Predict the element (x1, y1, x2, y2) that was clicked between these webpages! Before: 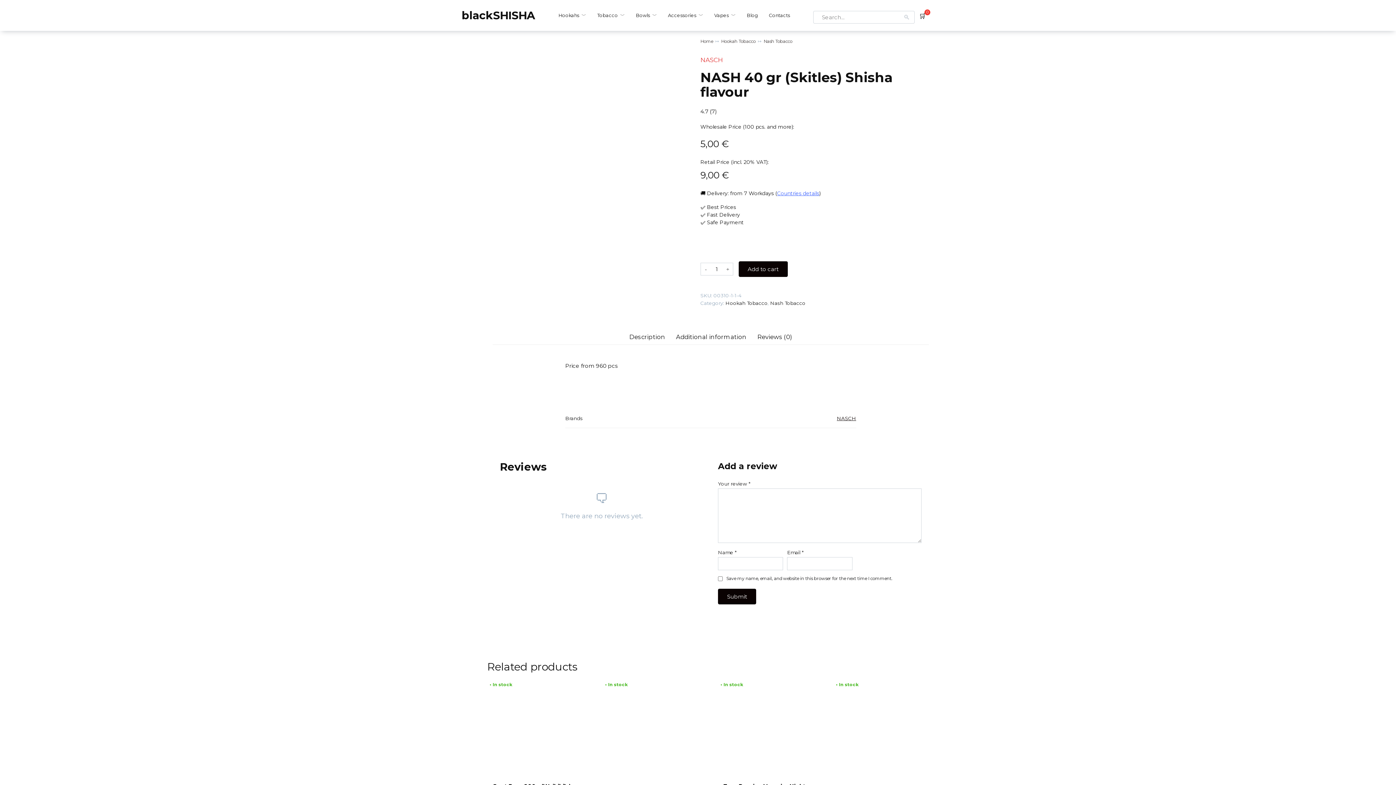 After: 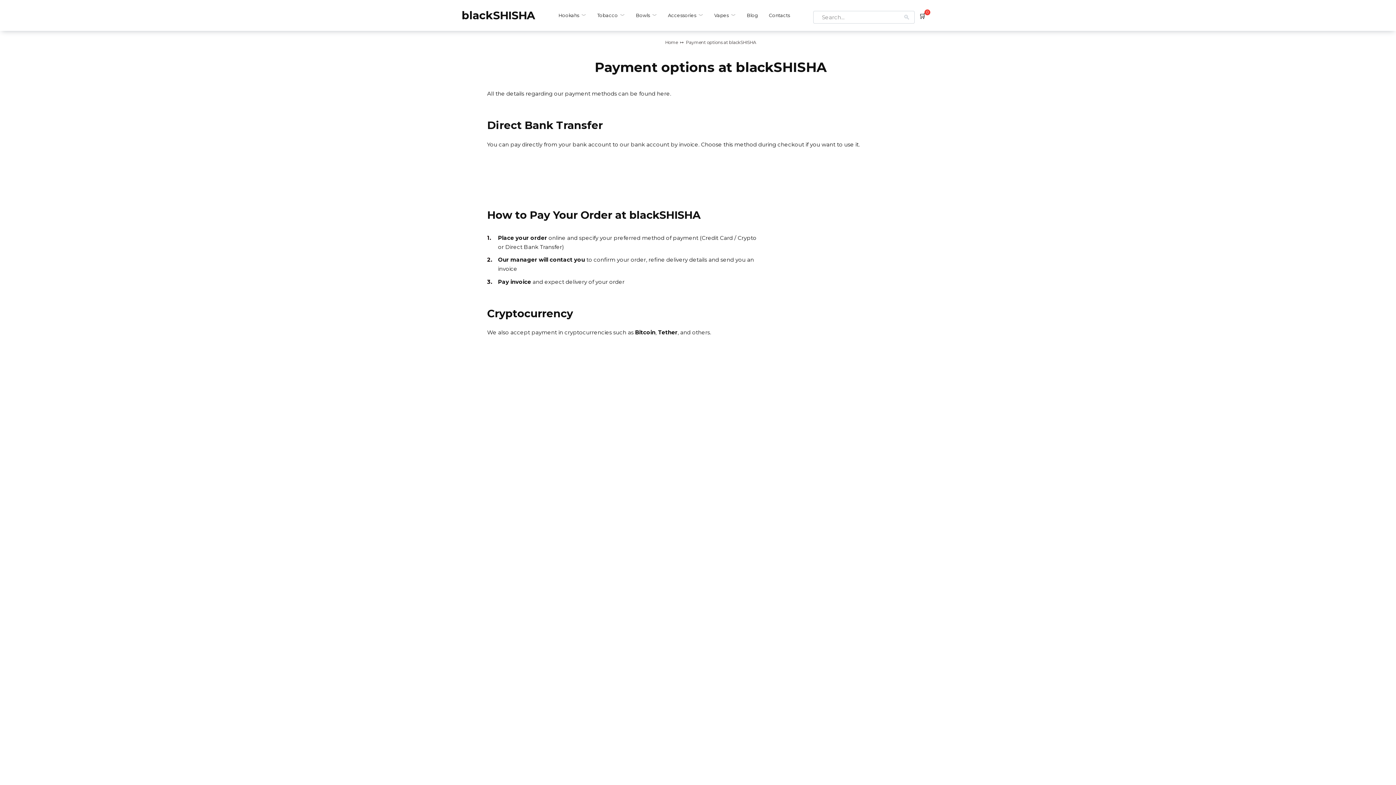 Action: bbox: (700, 242, 934, 249)